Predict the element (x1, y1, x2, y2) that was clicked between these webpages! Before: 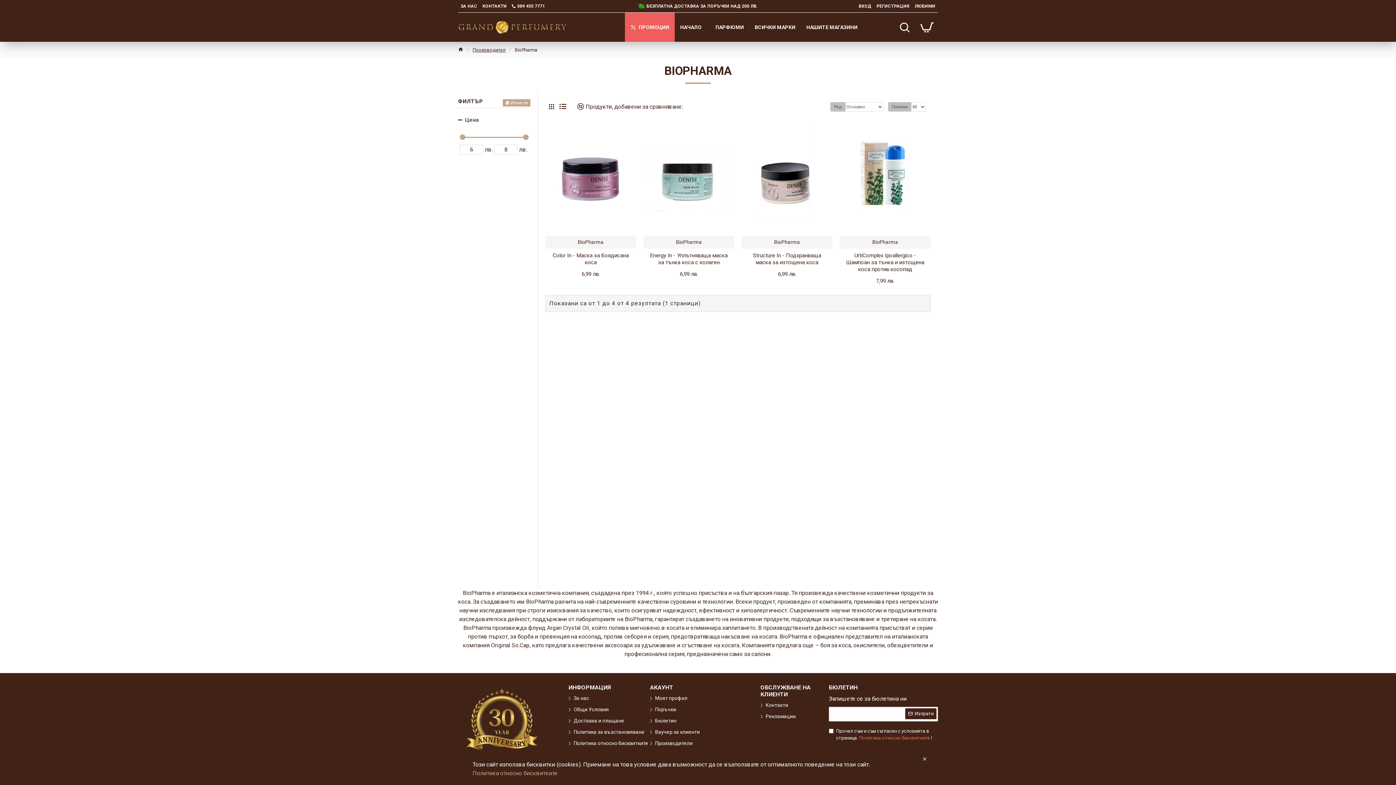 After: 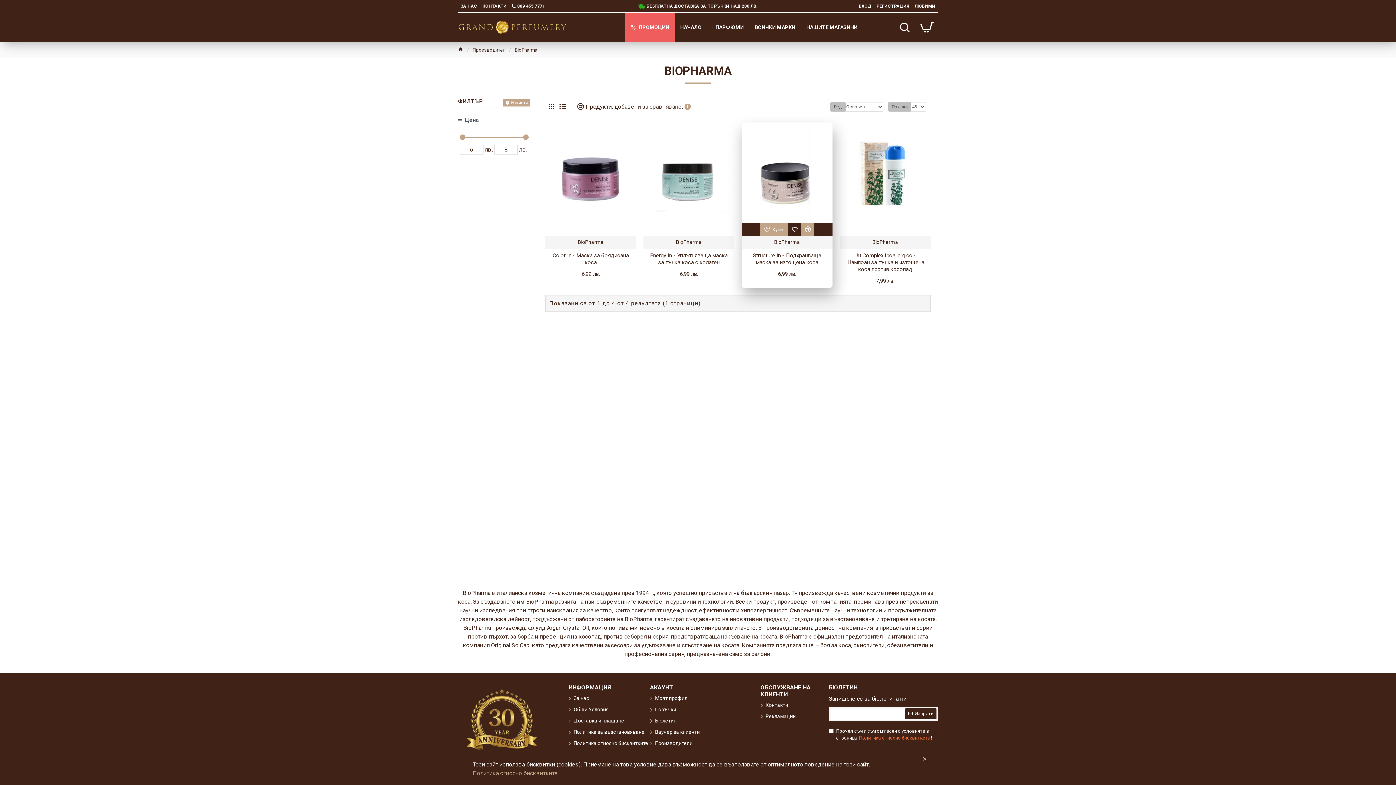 Action: bbox: (801, 228, 814, 241)